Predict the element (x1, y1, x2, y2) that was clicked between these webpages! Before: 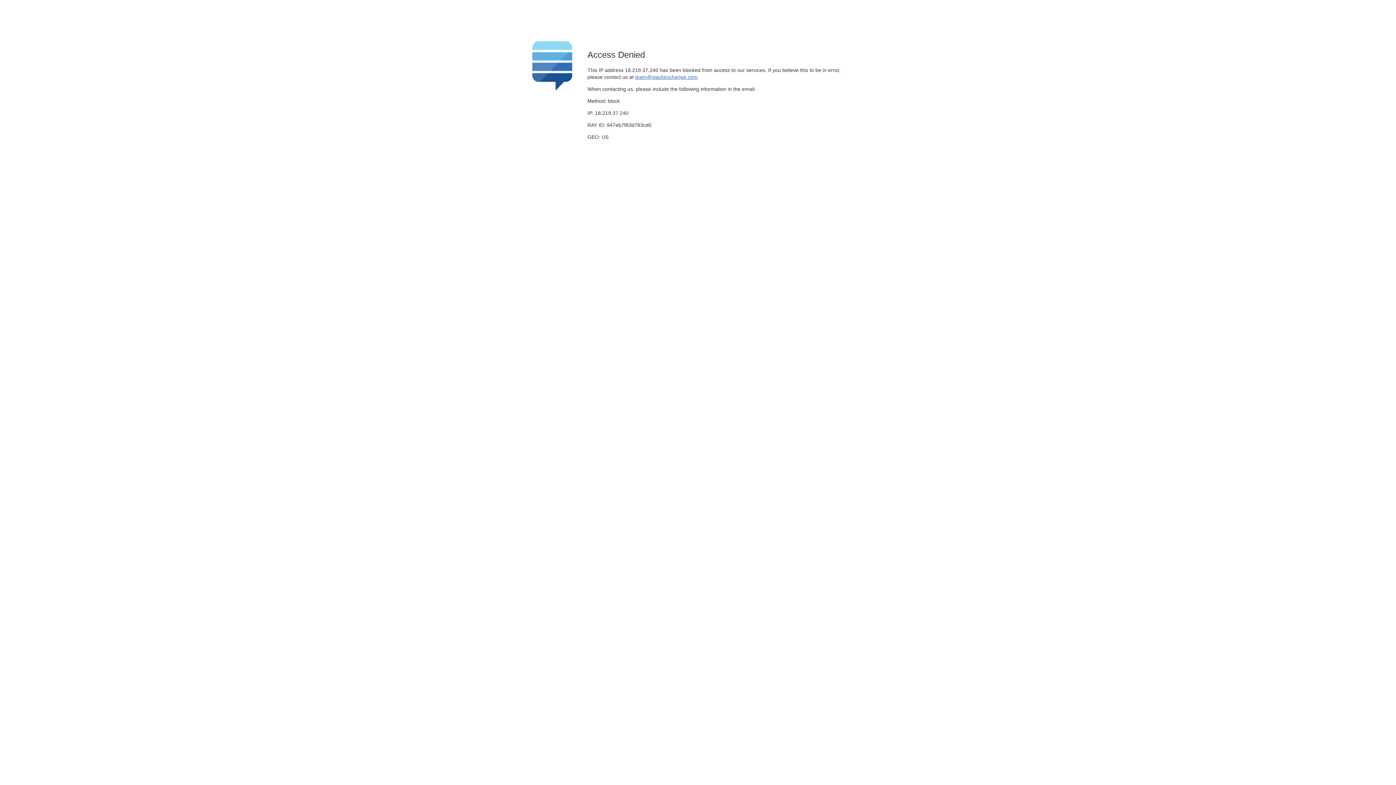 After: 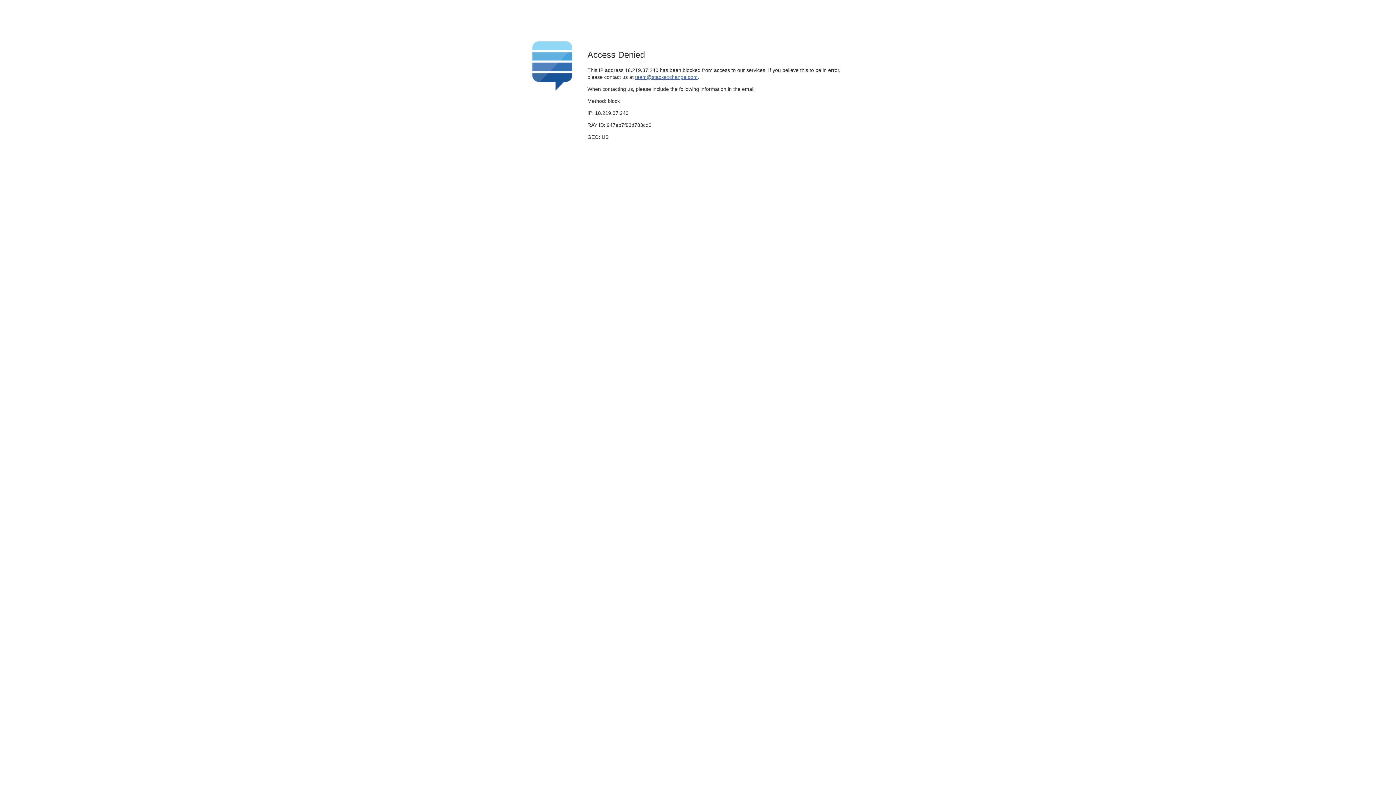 Action: bbox: (635, 74, 697, 79) label: team@stackexchange.com